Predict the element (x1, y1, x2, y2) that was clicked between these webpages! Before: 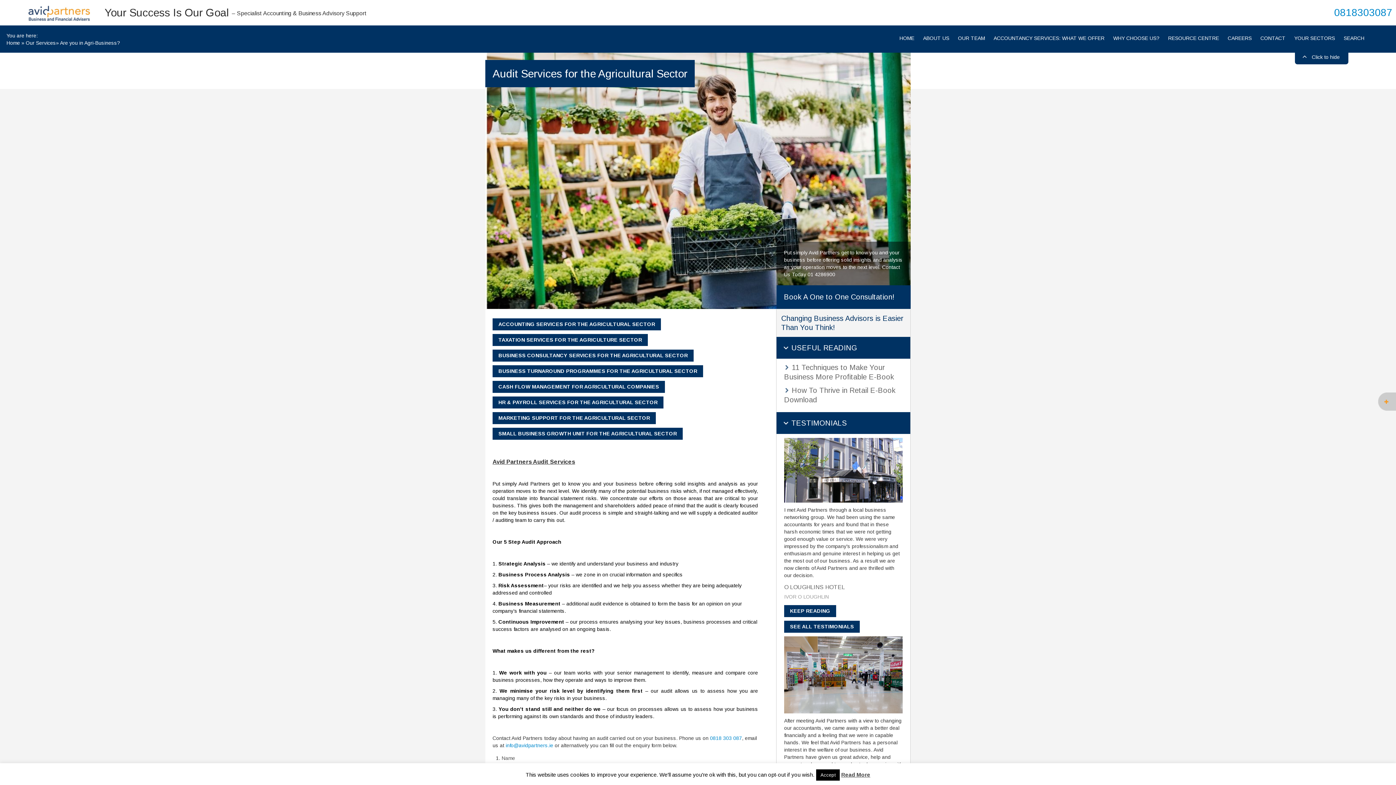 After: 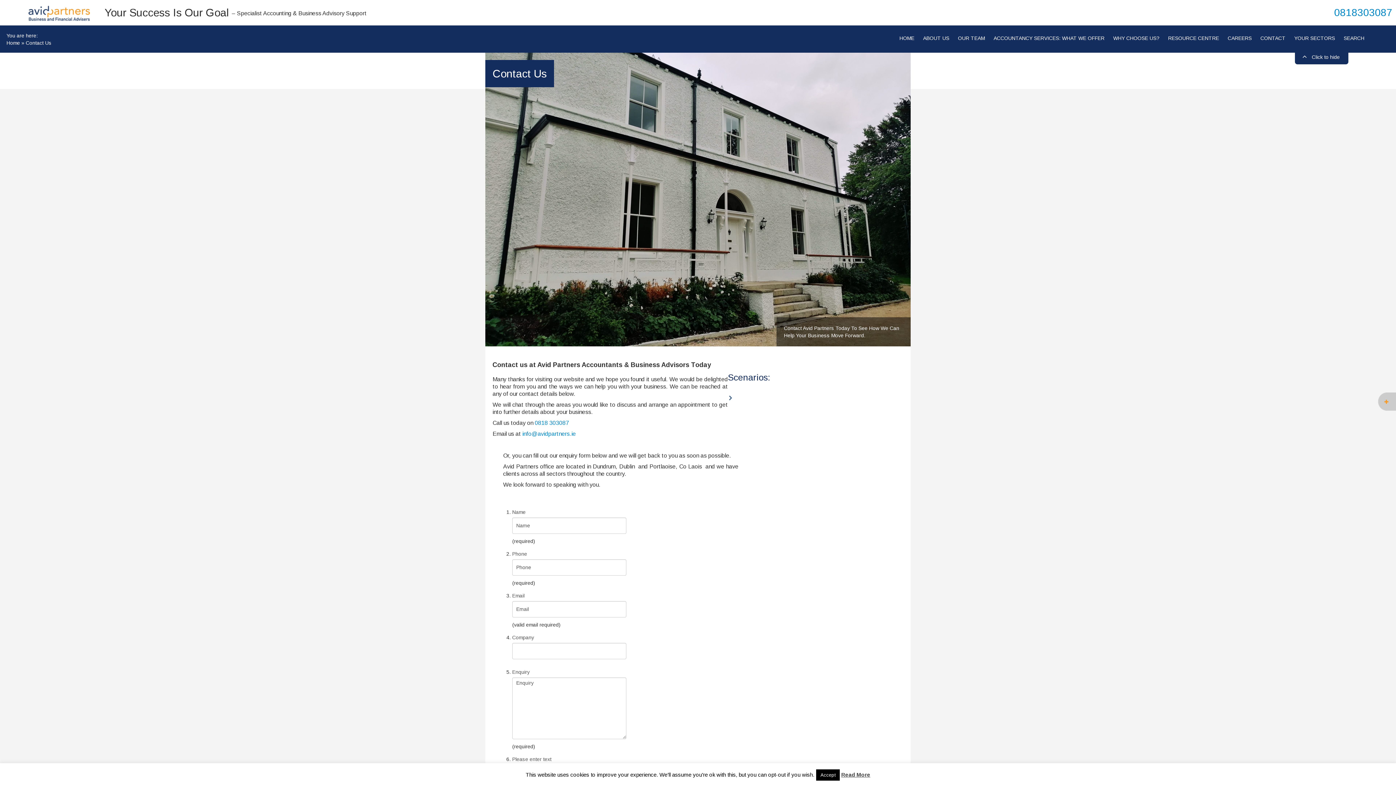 Action: label: CONTACT bbox: (1260, 35, 1285, 41)